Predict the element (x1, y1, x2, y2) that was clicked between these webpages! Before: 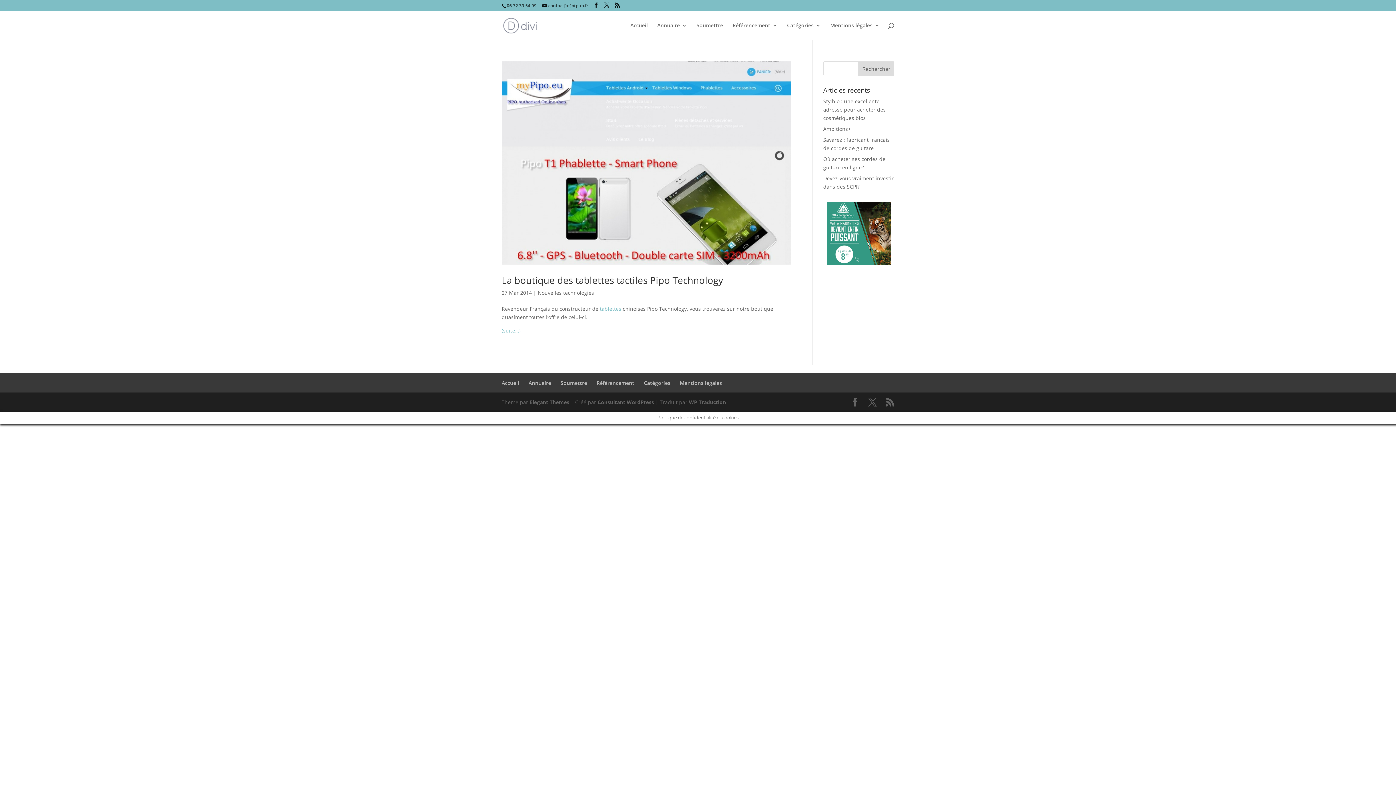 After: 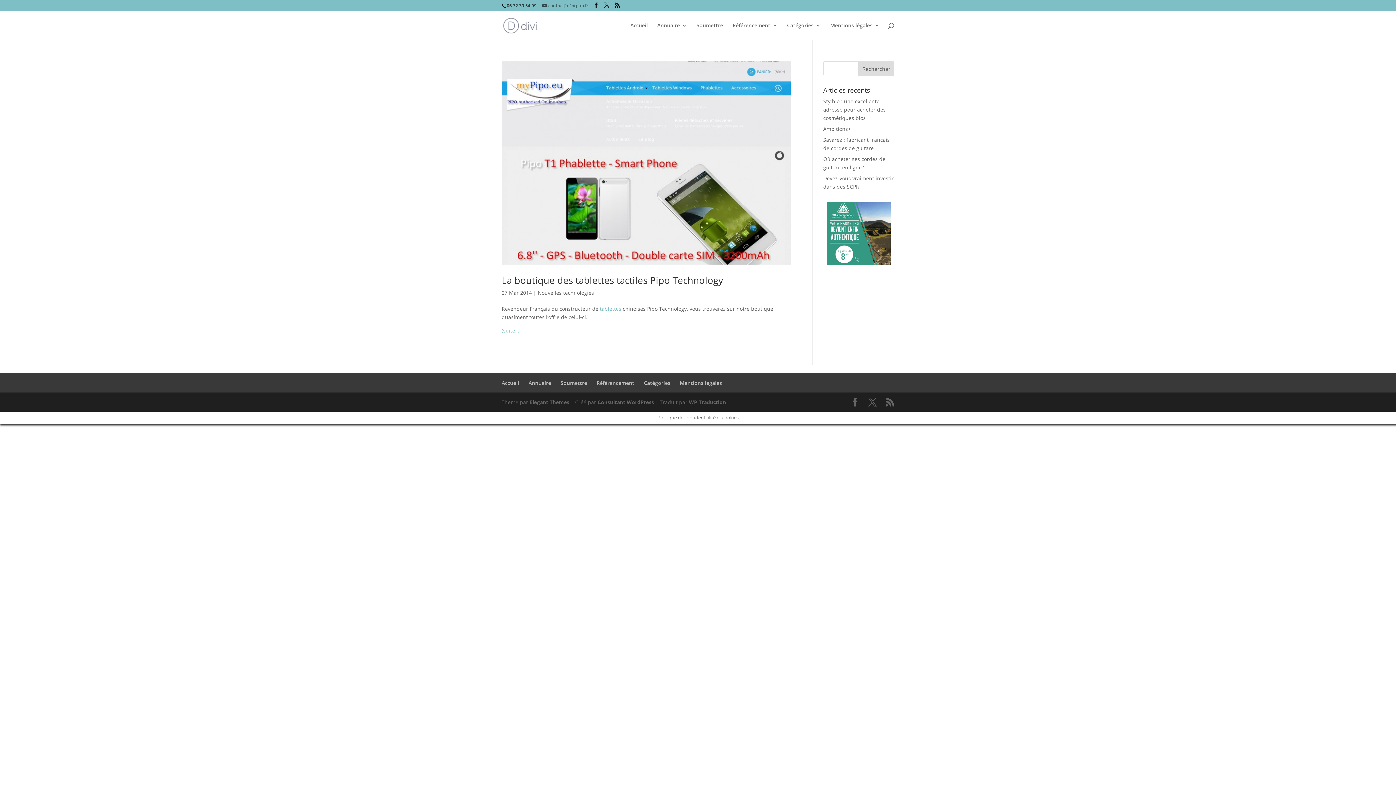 Action: bbox: (542, 2, 588, 8) label: contact[at]btpub.fr